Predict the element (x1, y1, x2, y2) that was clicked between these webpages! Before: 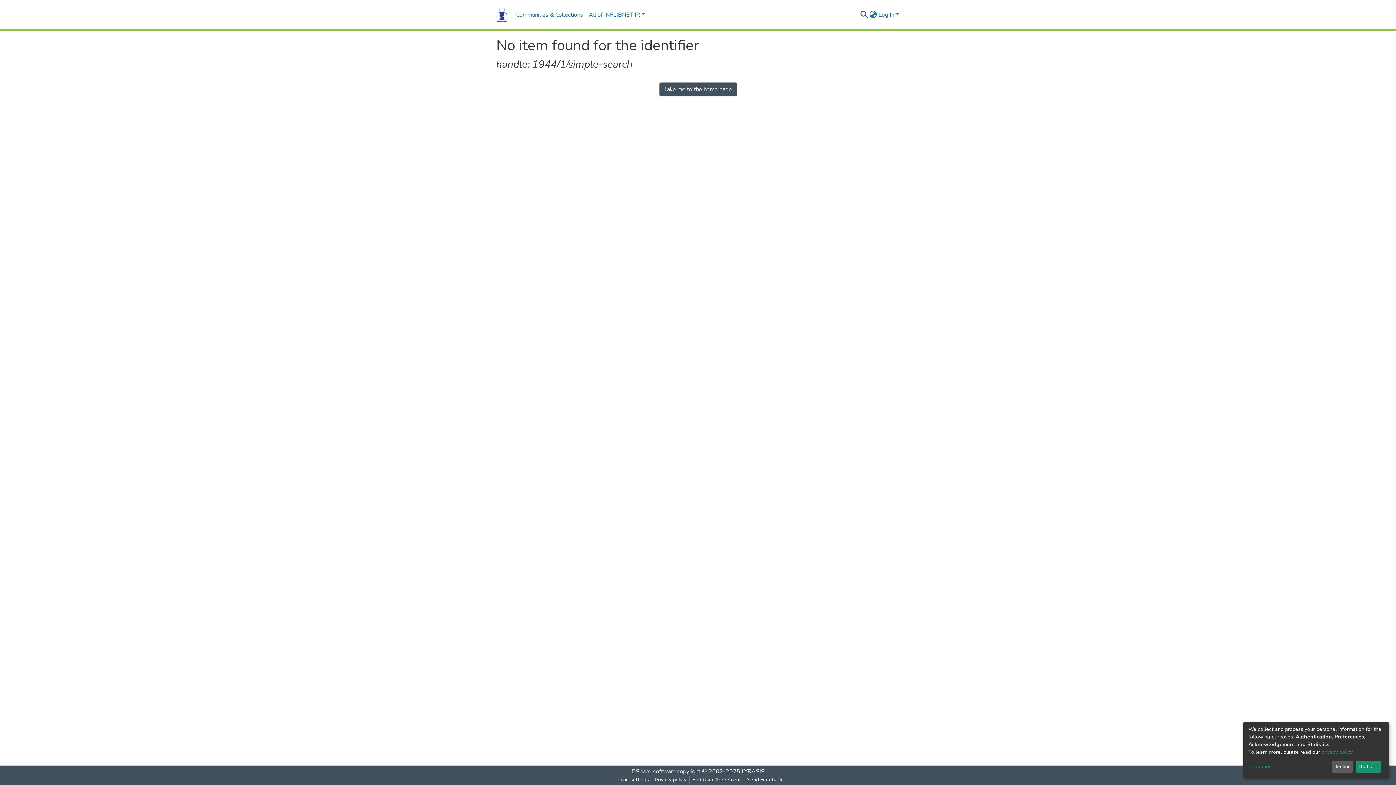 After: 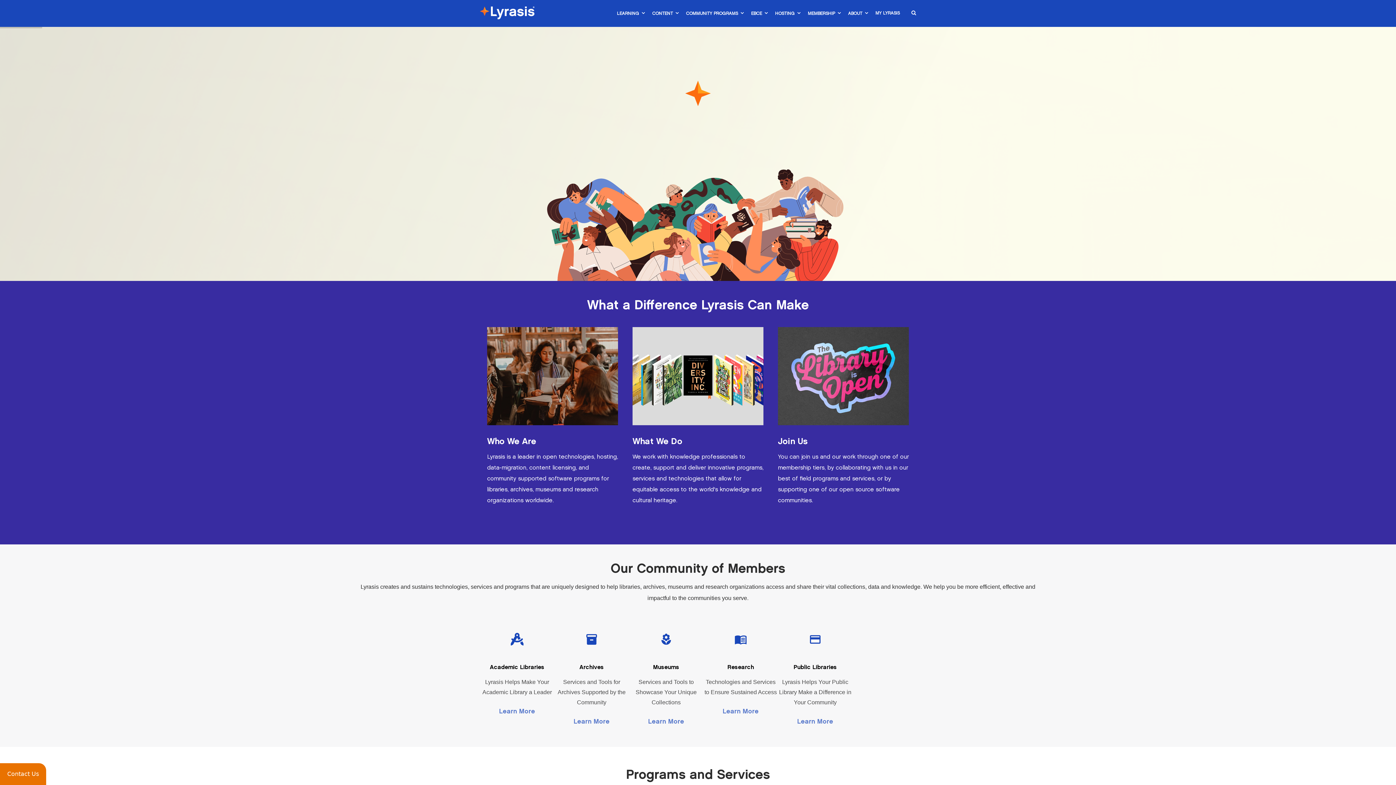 Action: label: LYRASIS bbox: (741, 768, 764, 776)